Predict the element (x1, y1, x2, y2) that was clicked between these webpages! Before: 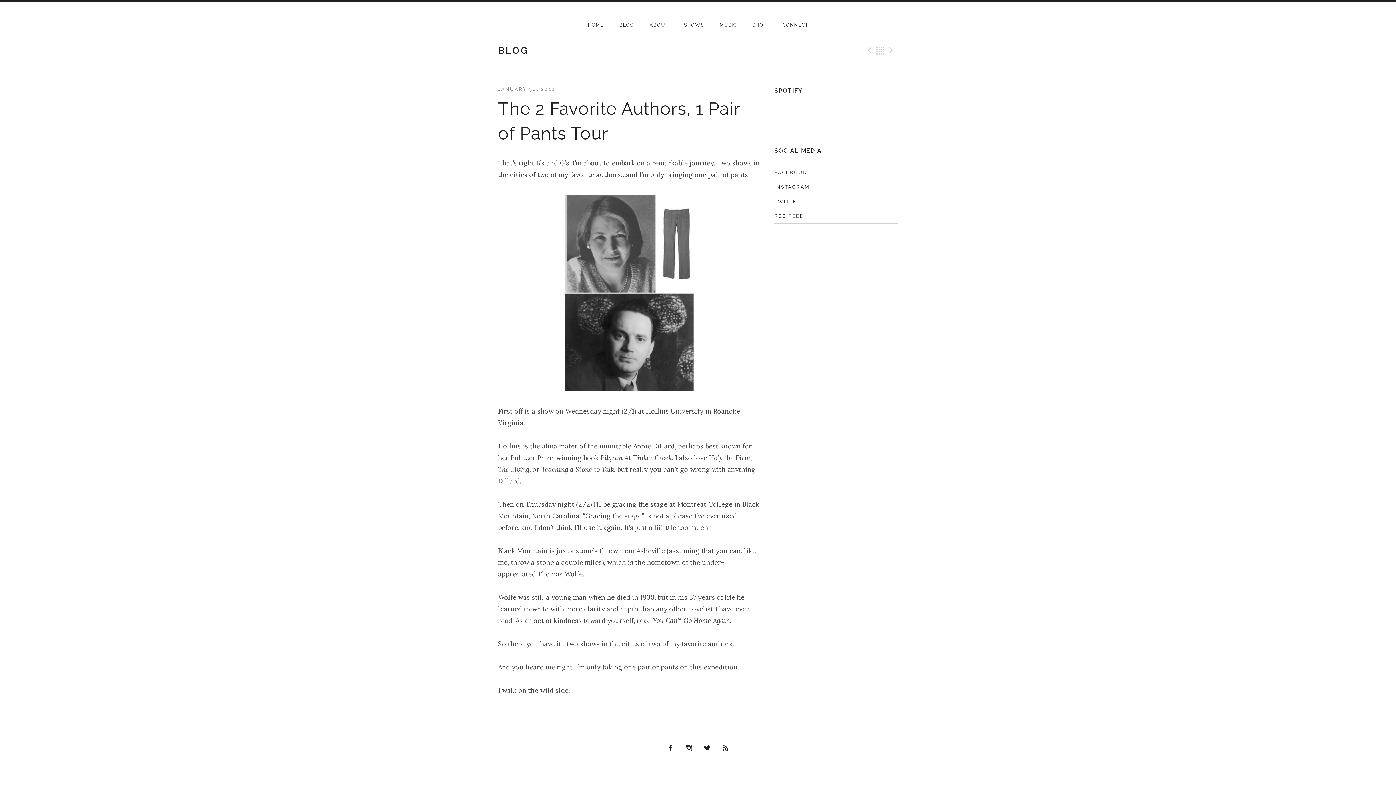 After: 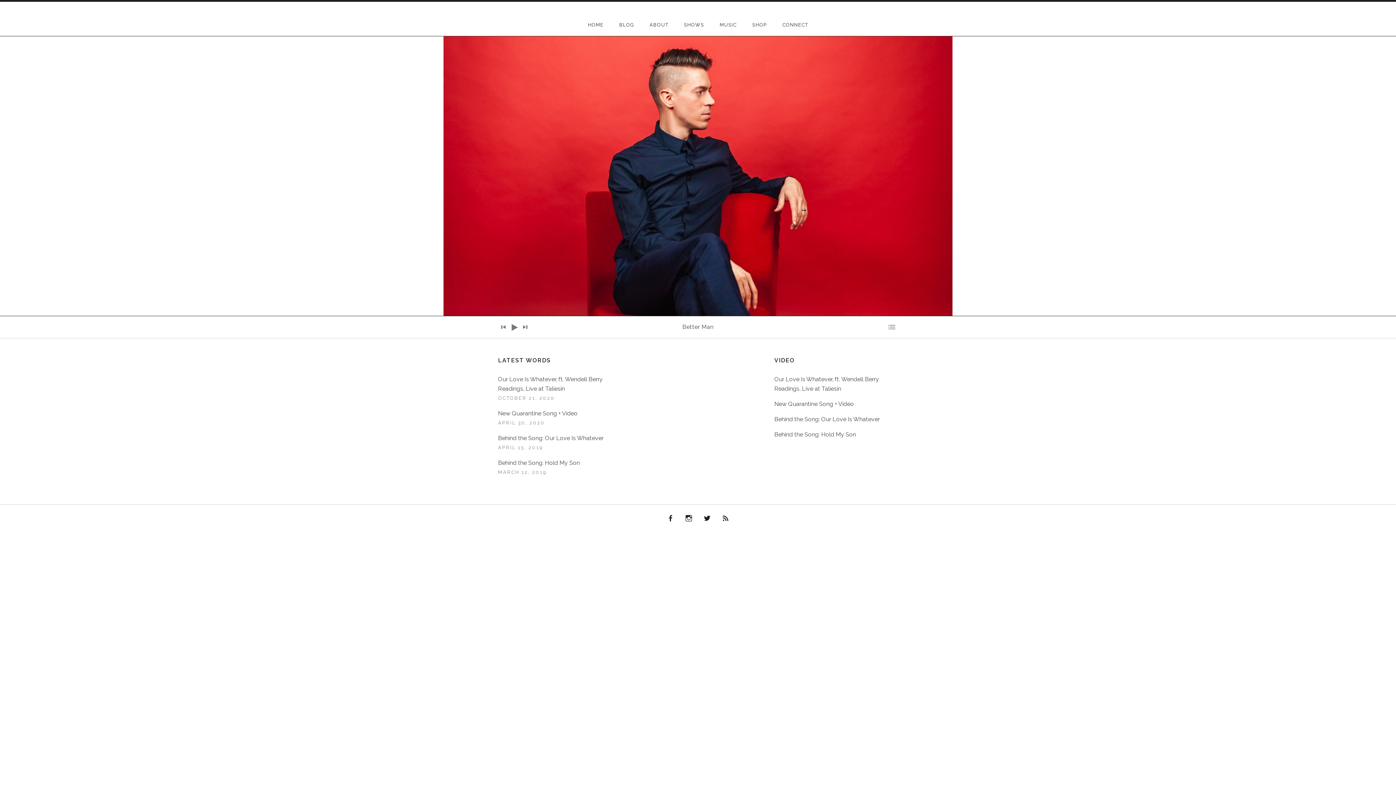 Action: bbox: (580, 14, 611, 36) label: HOME